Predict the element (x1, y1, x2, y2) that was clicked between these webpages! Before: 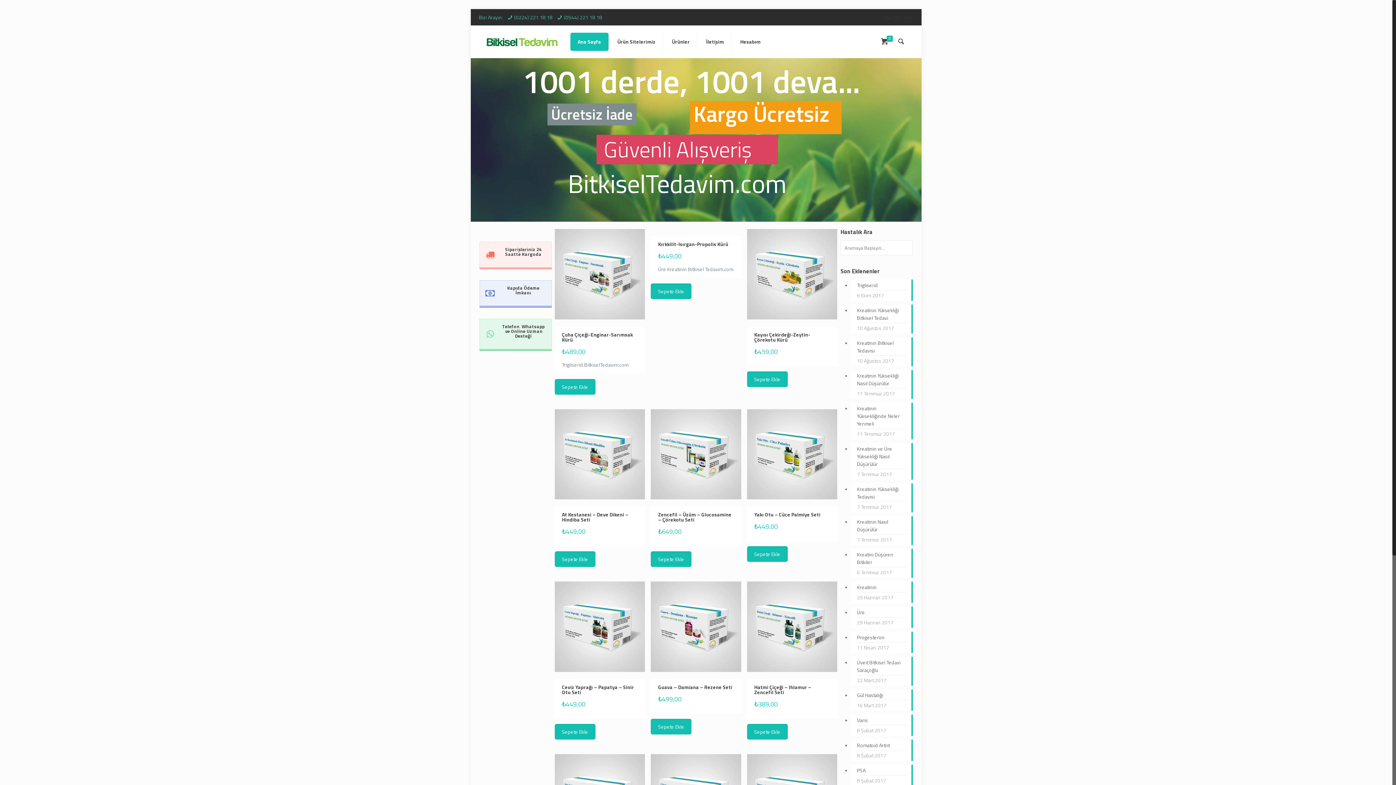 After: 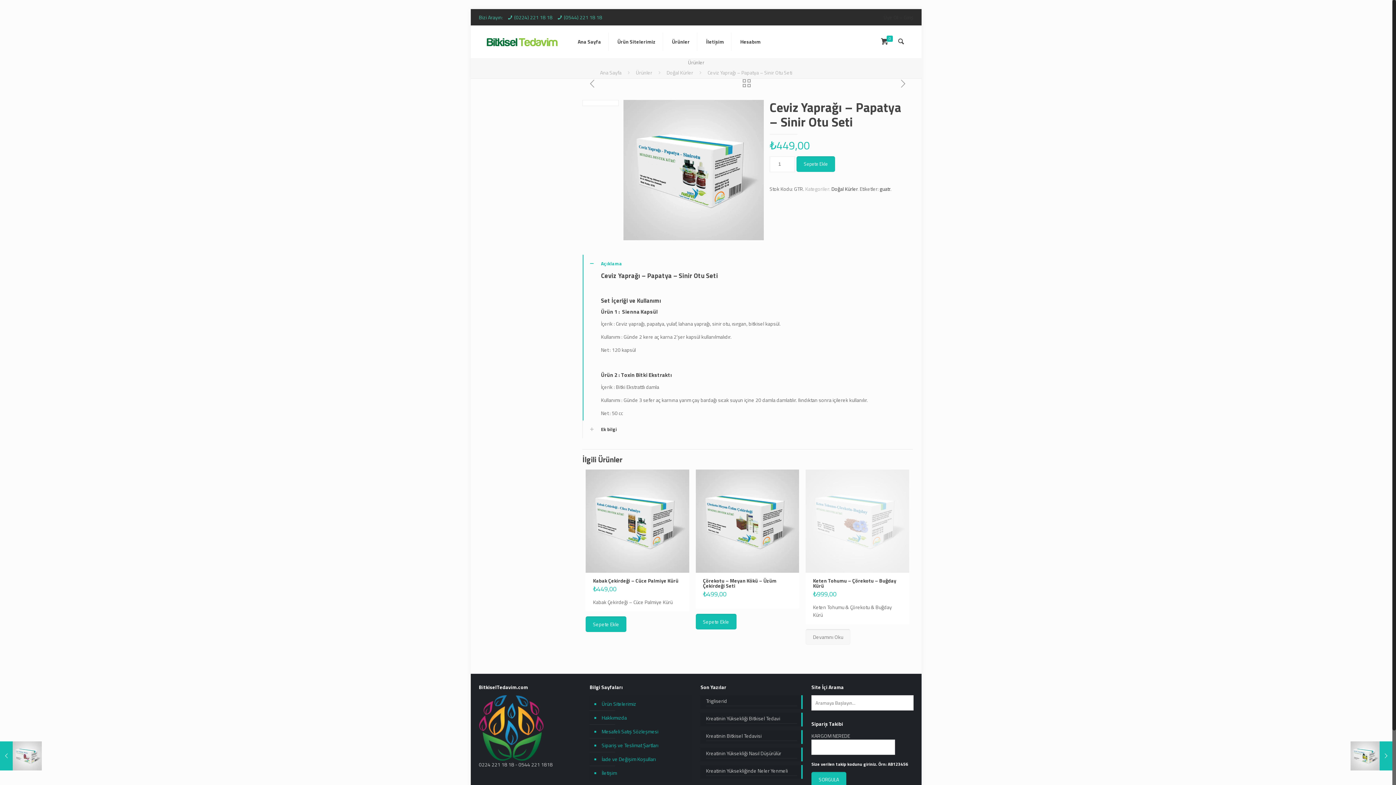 Action: label: Ceviz Yaprağı – Papatya – Sinir Otu Seti bbox: (562, 683, 634, 696)